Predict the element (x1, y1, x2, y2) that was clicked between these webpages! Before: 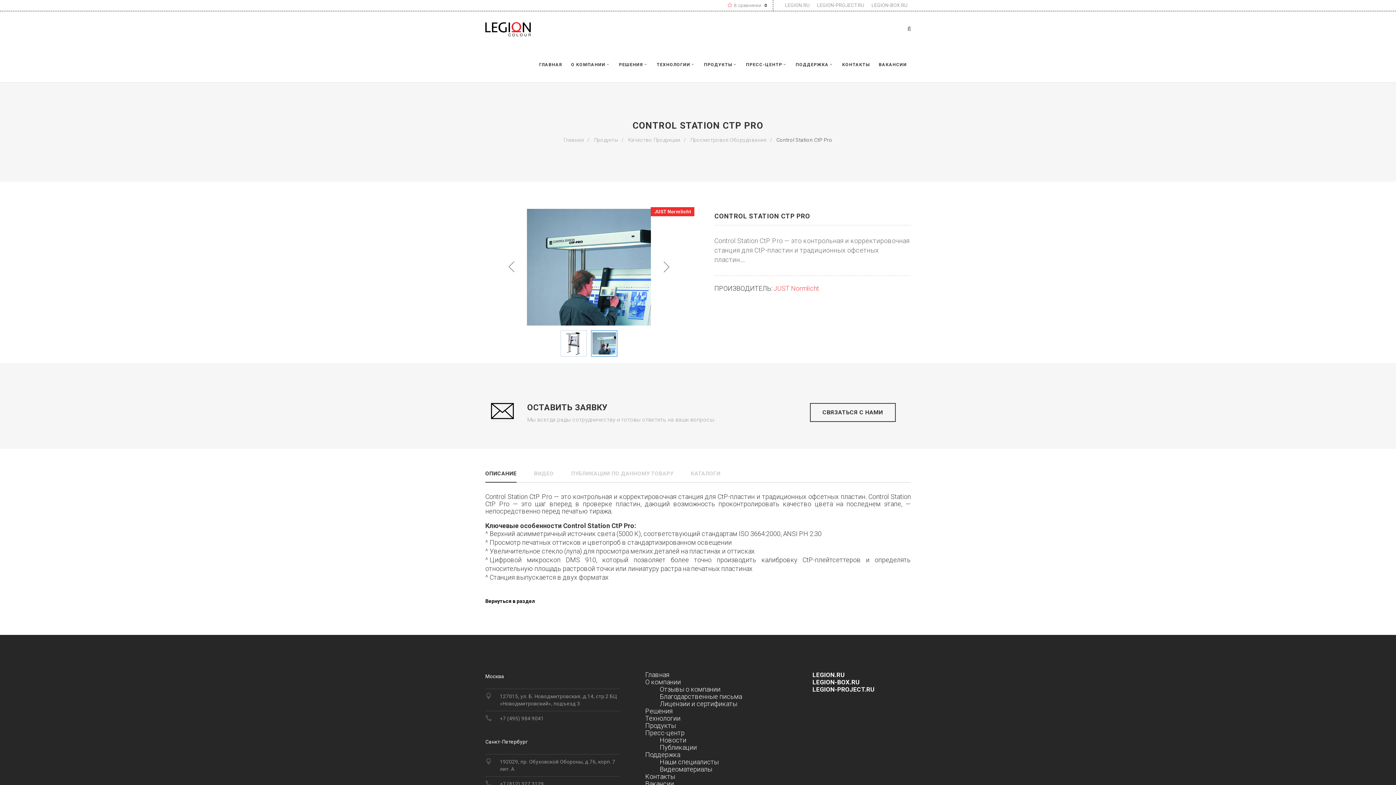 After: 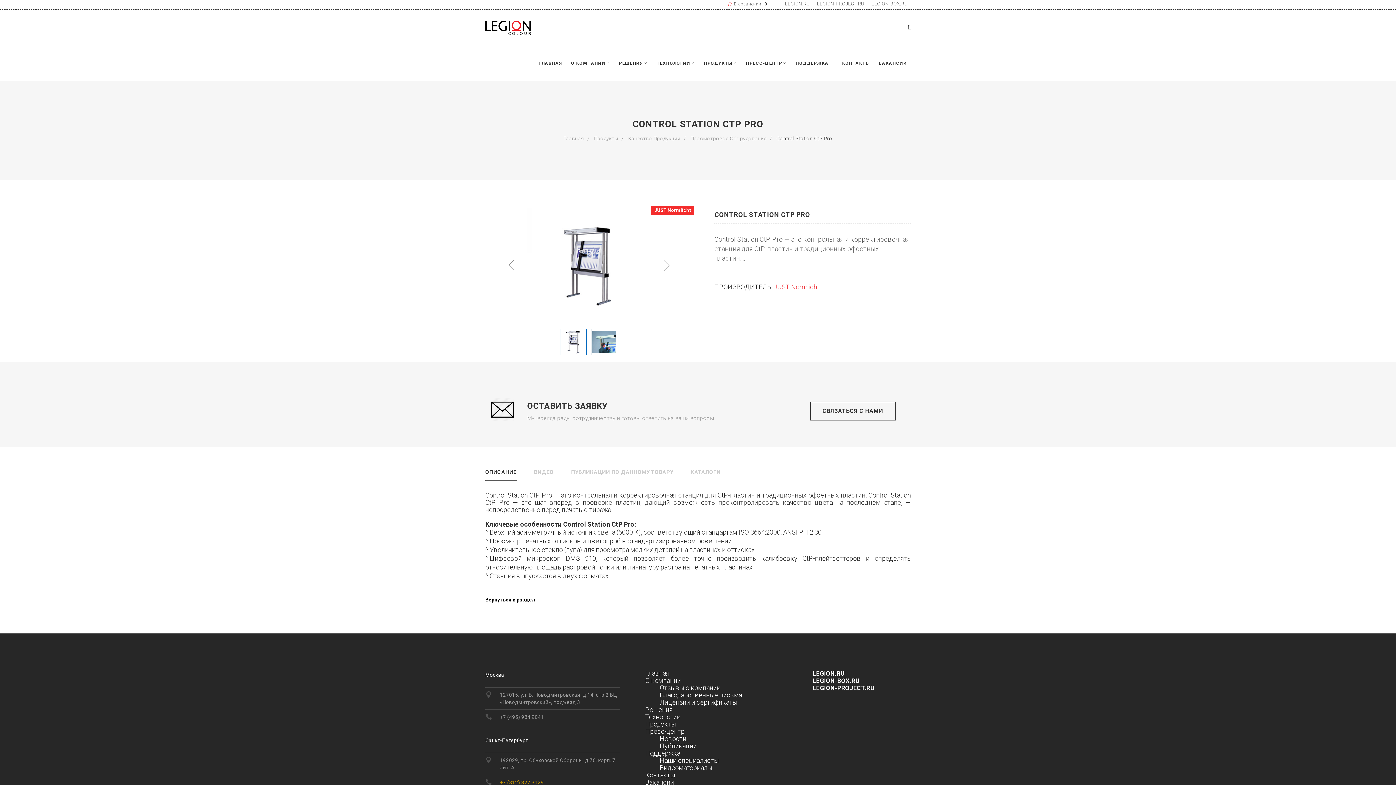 Action: label: +7 (812) 327 3129 bbox: (500, 781, 543, 787)